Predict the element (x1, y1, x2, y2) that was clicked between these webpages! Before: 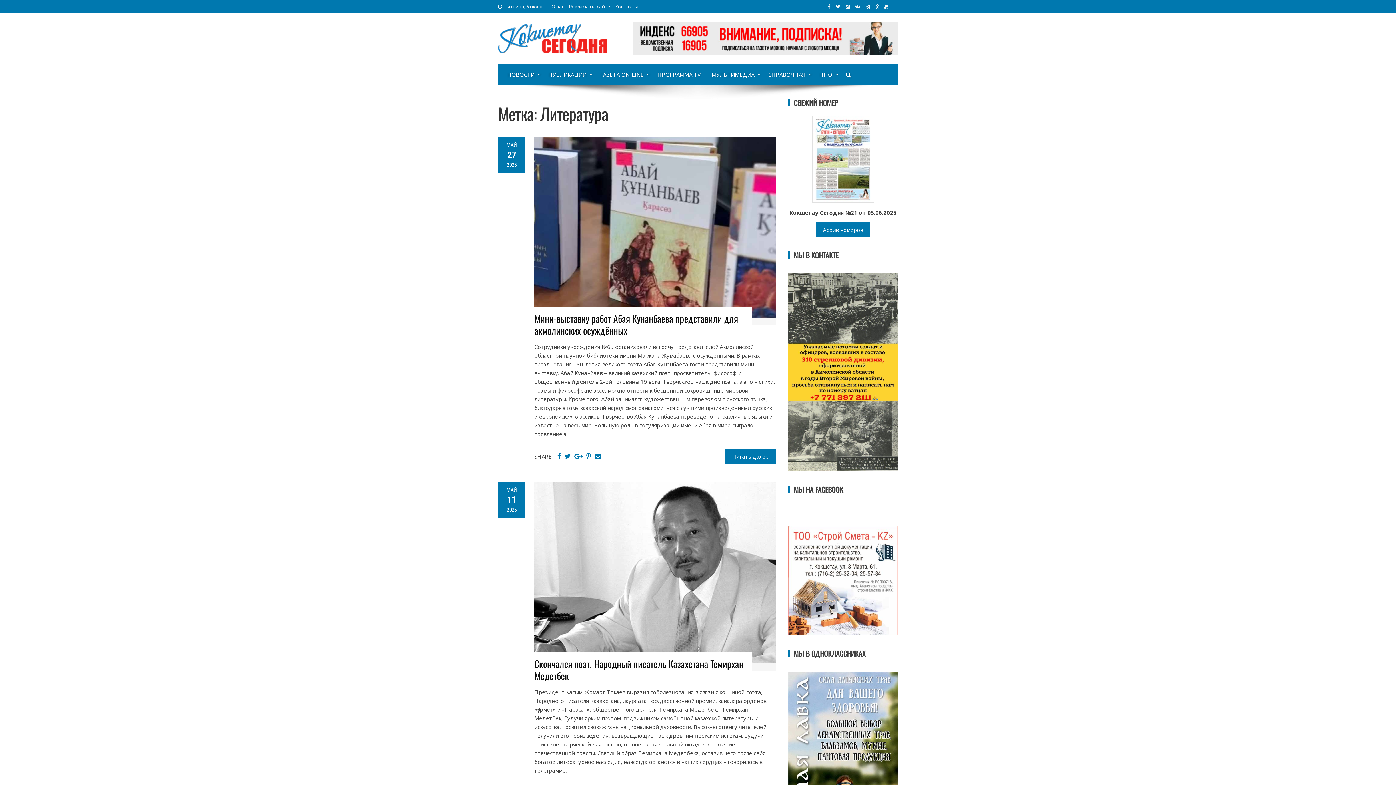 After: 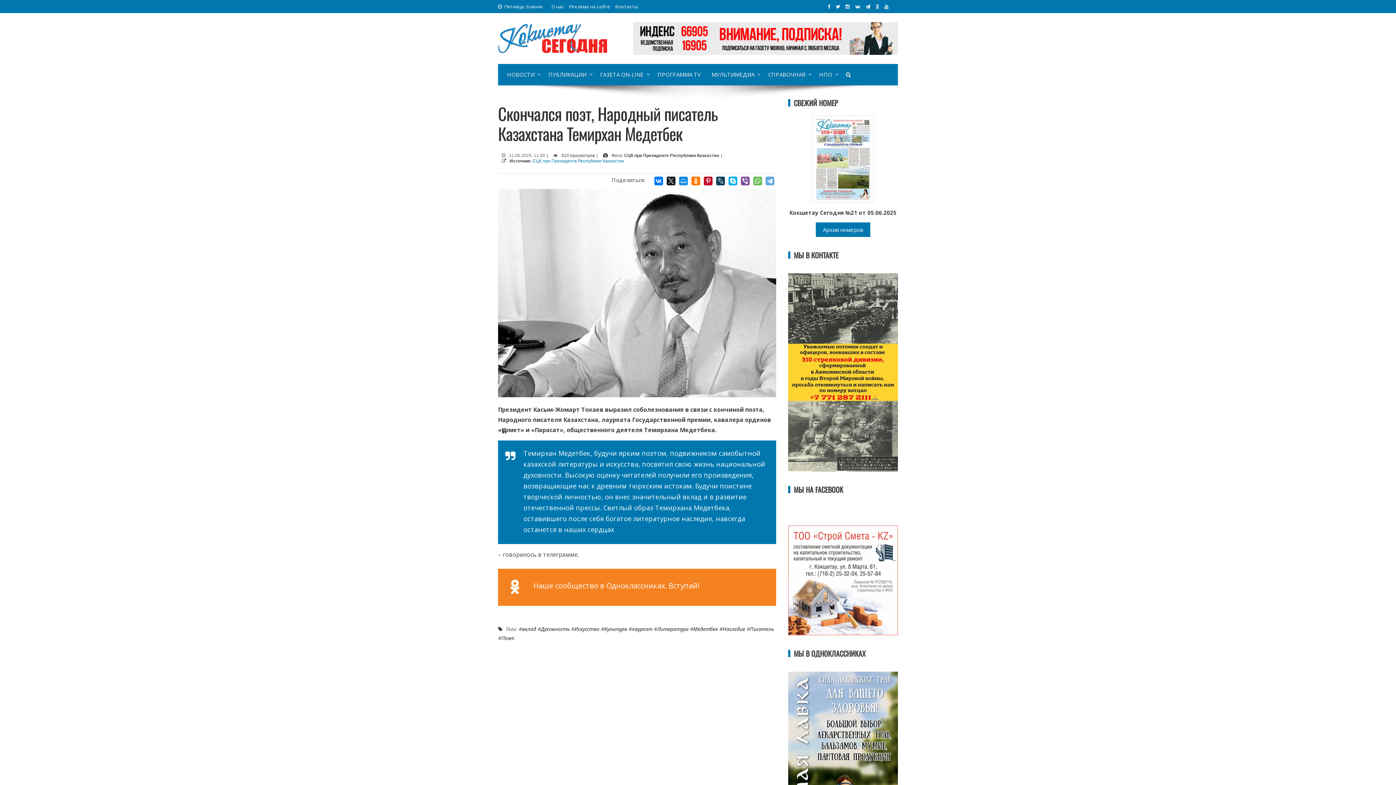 Action: bbox: (534, 657, 743, 683) label: Скончался поэт, Народный писатель Казахстана Темирхан Медетбек